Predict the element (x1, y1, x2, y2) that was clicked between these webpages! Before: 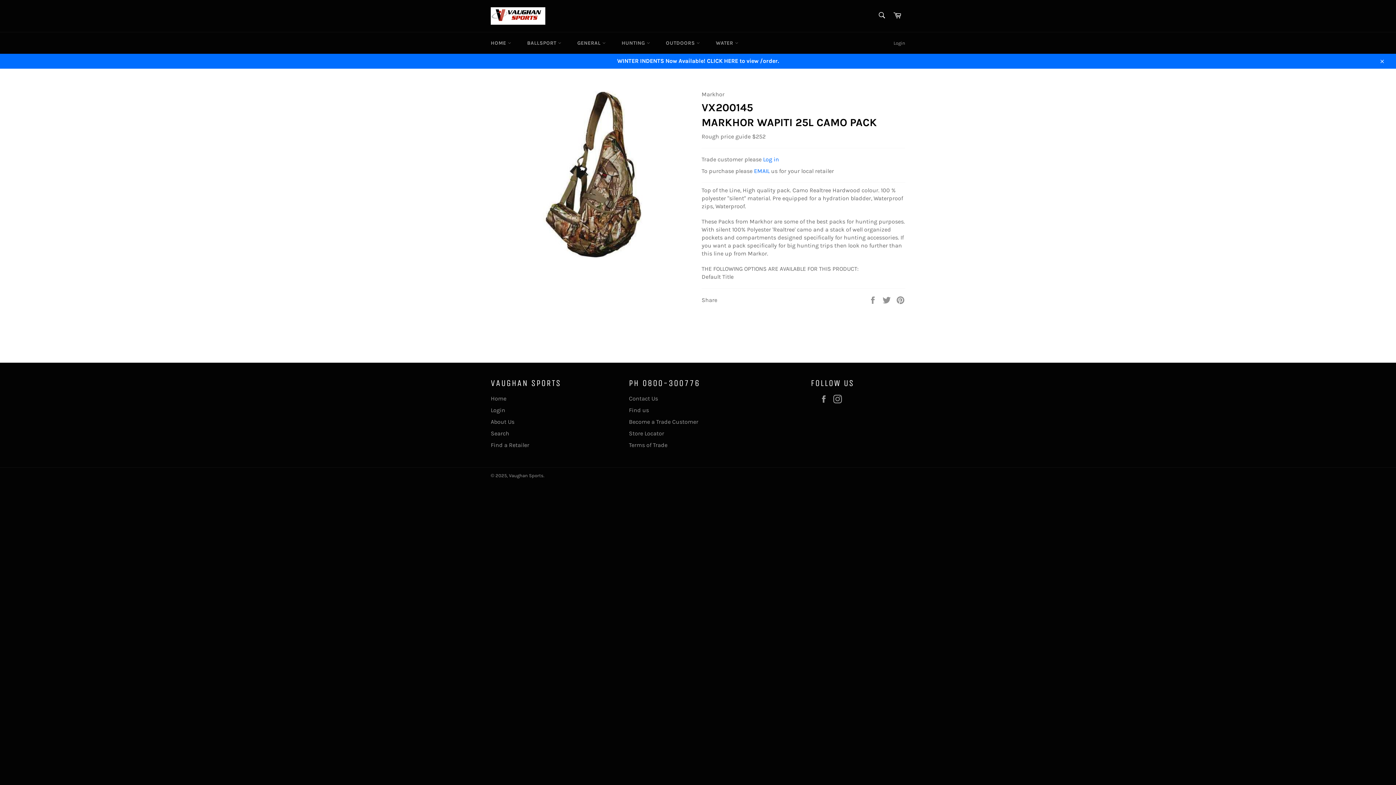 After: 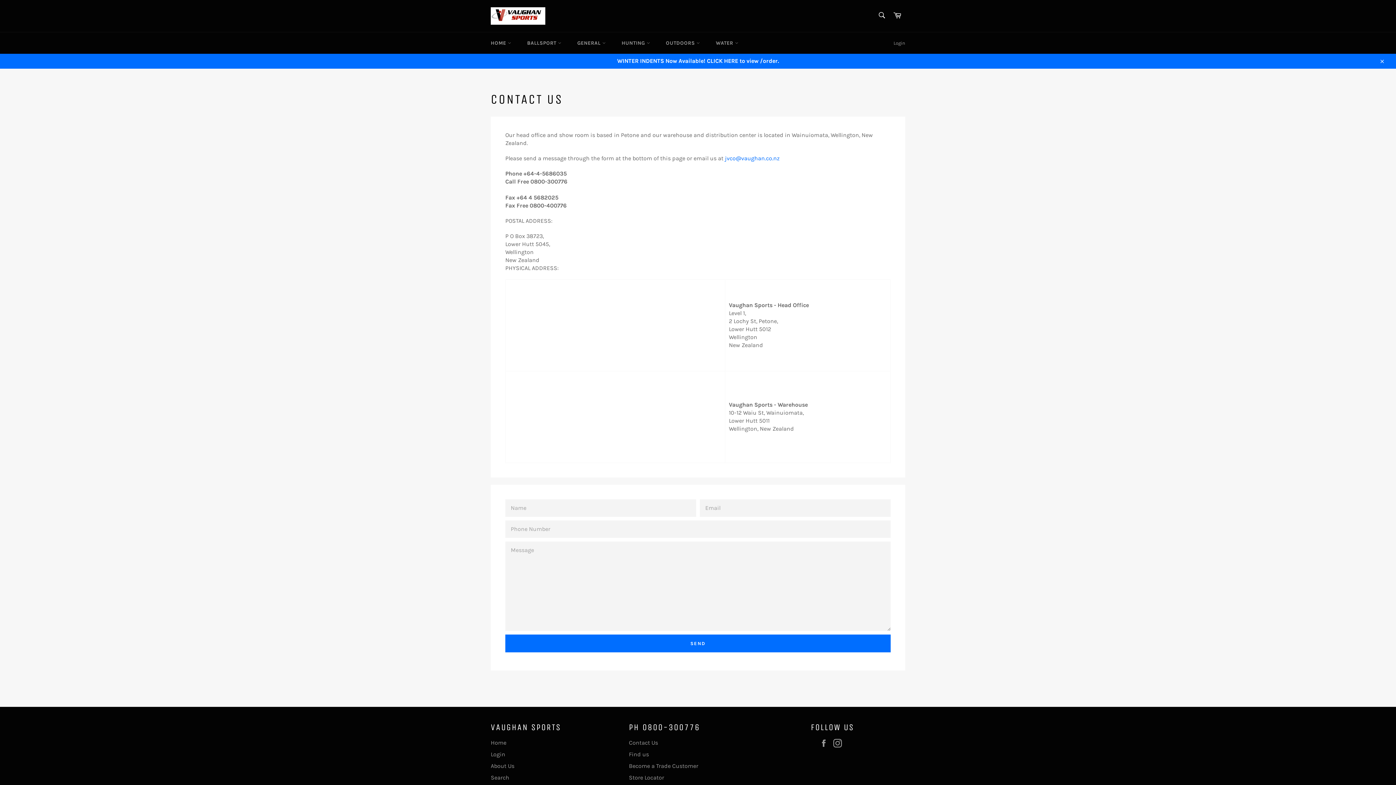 Action: label: Find us bbox: (629, 406, 649, 413)